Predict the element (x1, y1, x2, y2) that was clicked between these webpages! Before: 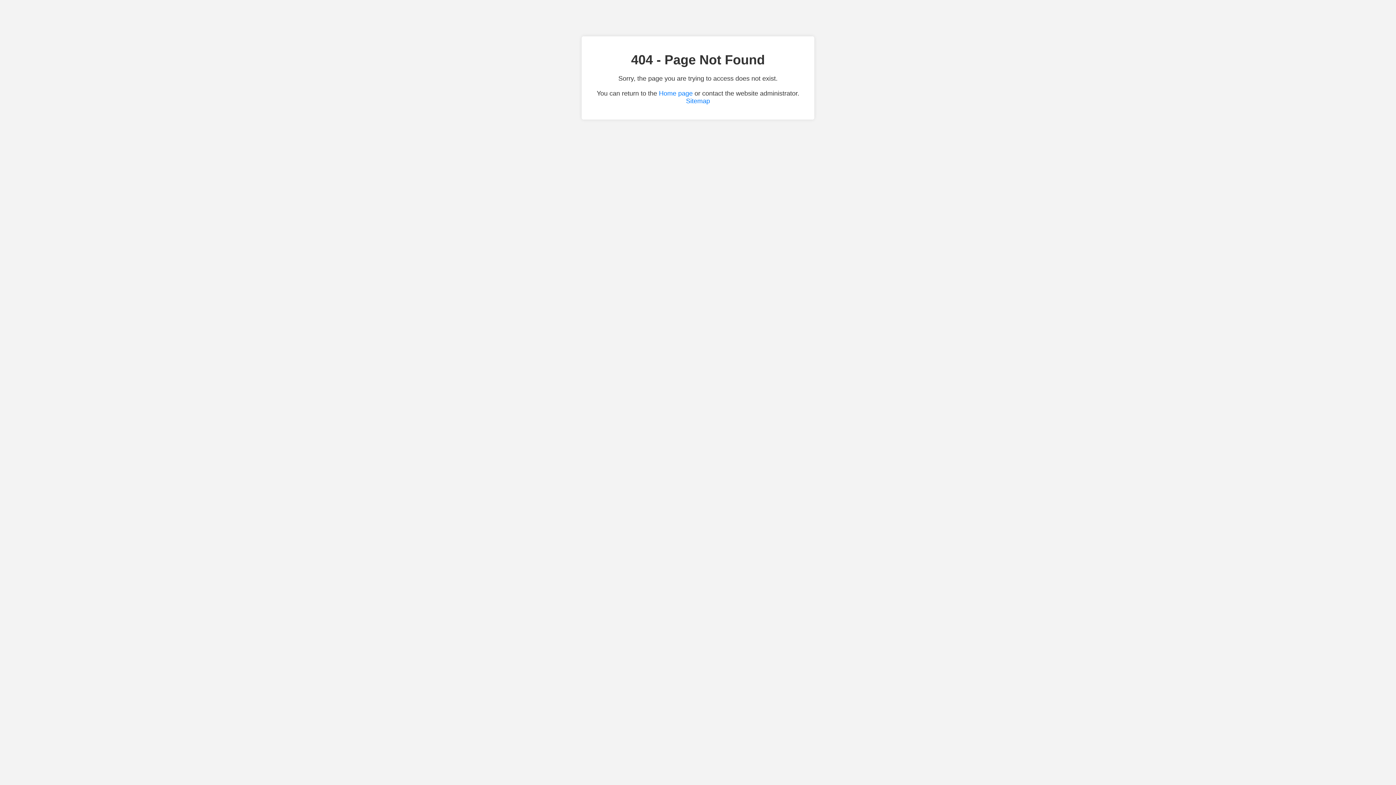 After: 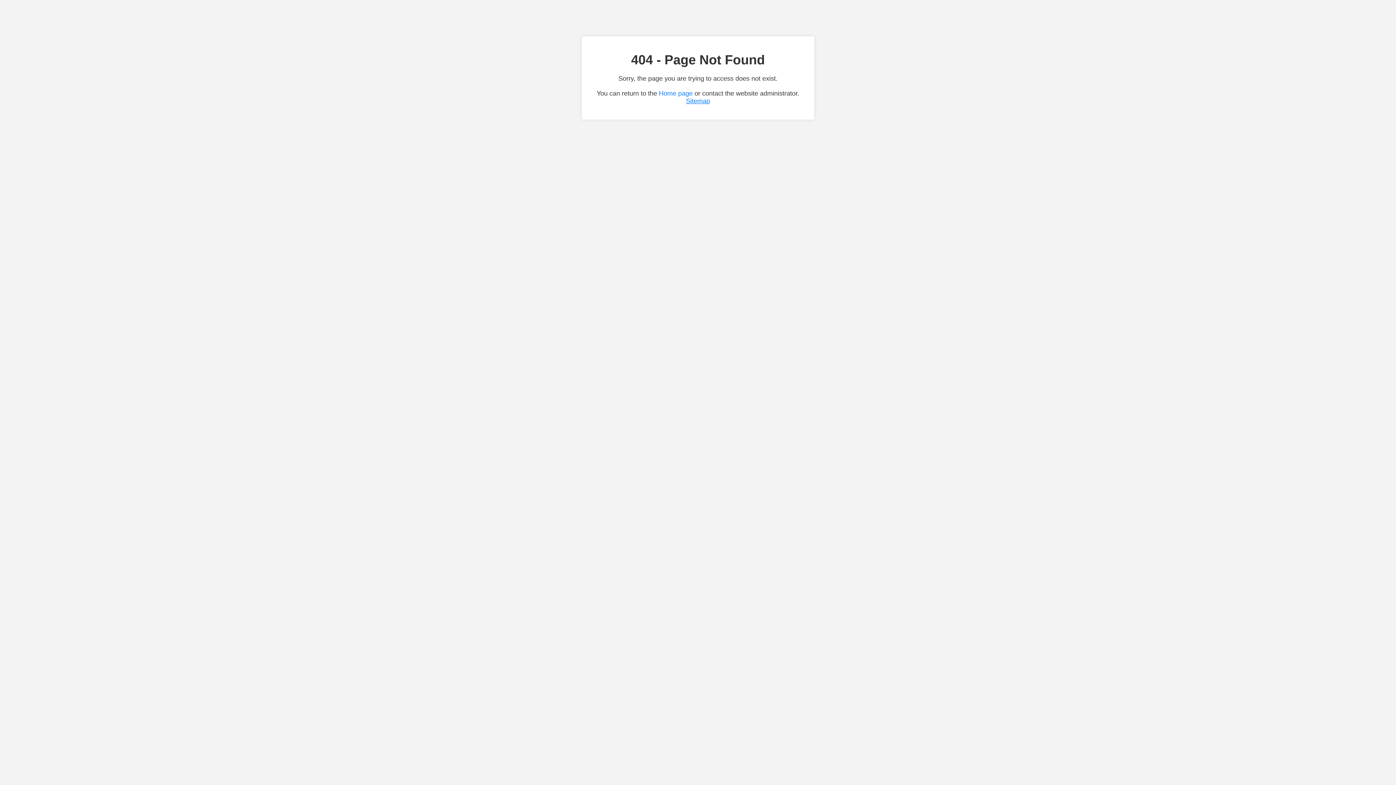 Action: label: Sitemap bbox: (686, 97, 710, 104)